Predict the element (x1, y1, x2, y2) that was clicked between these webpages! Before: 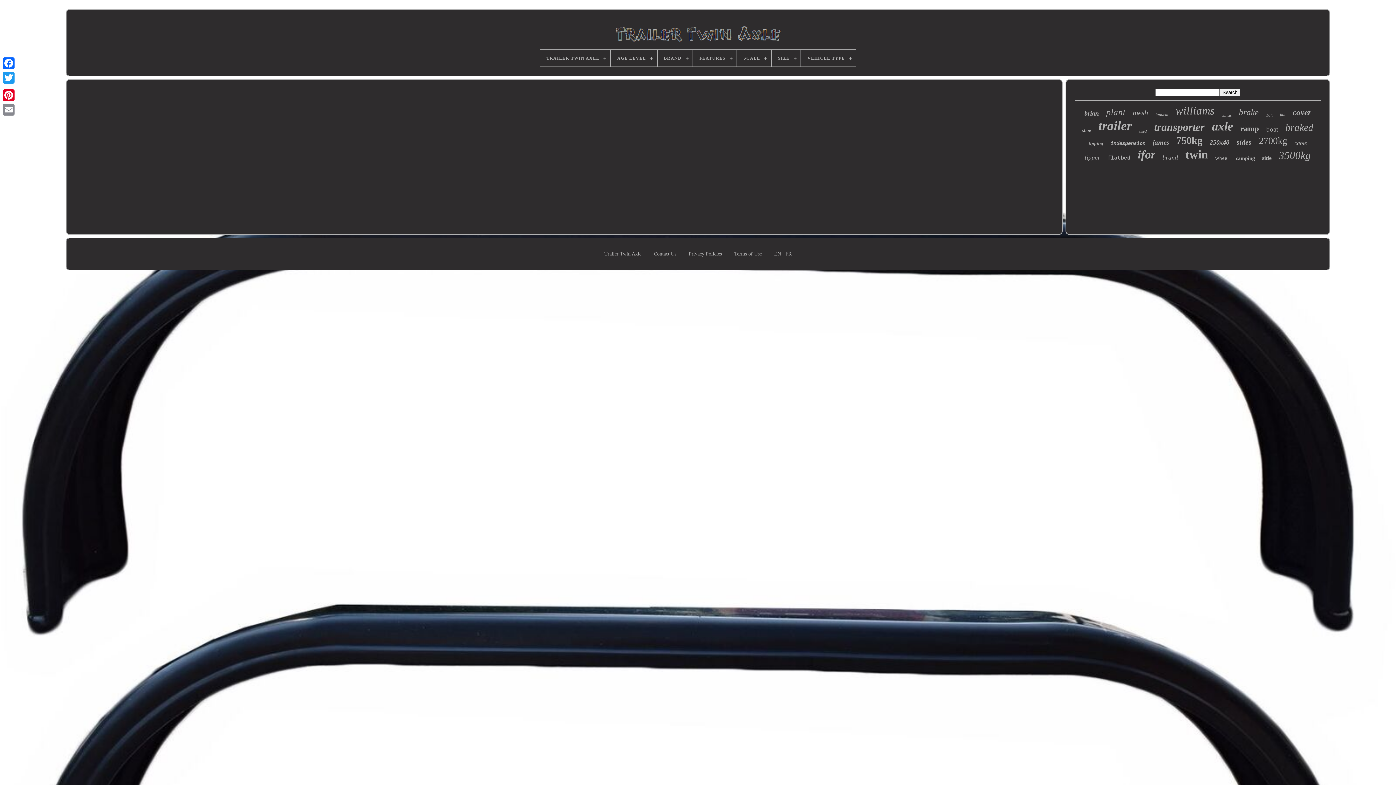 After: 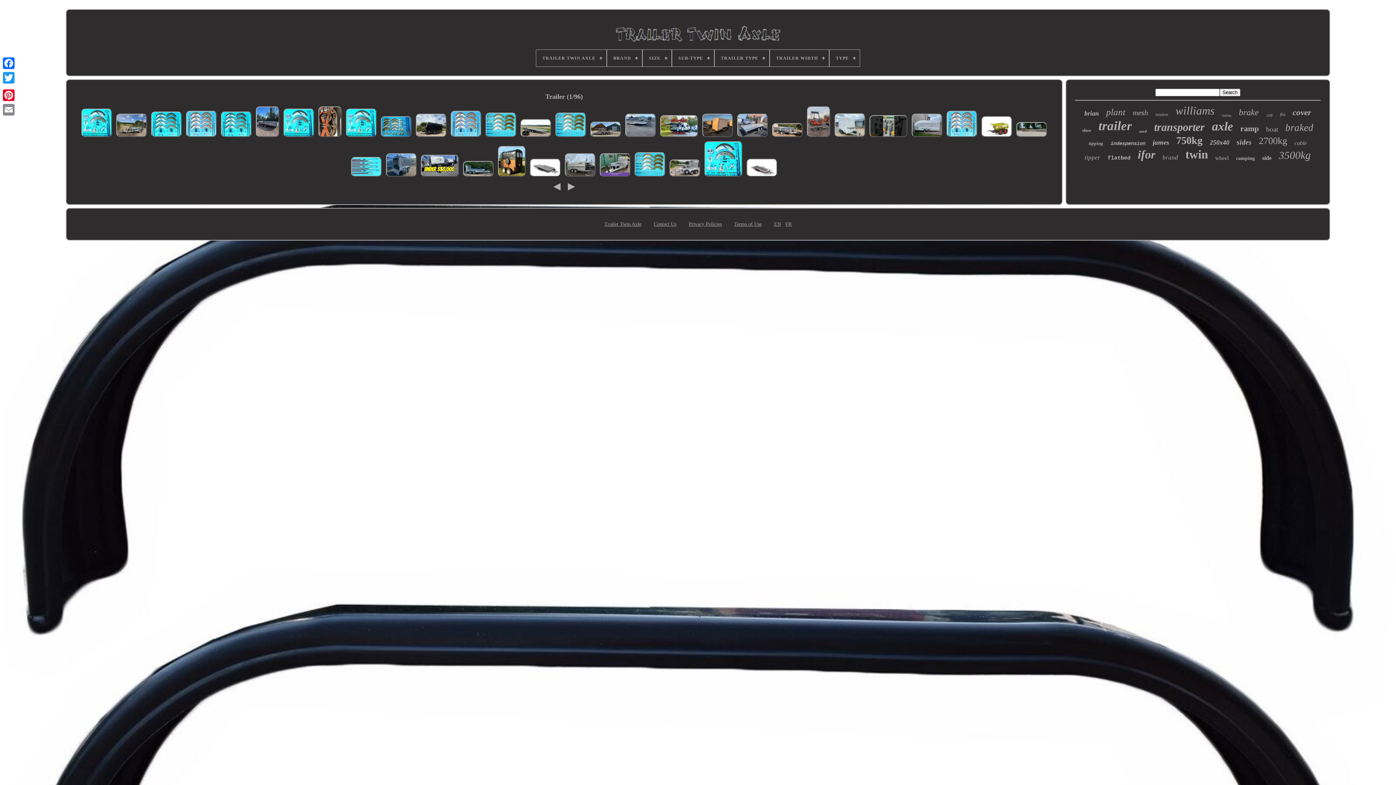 Action: bbox: (1098, 118, 1132, 133) label: trailer